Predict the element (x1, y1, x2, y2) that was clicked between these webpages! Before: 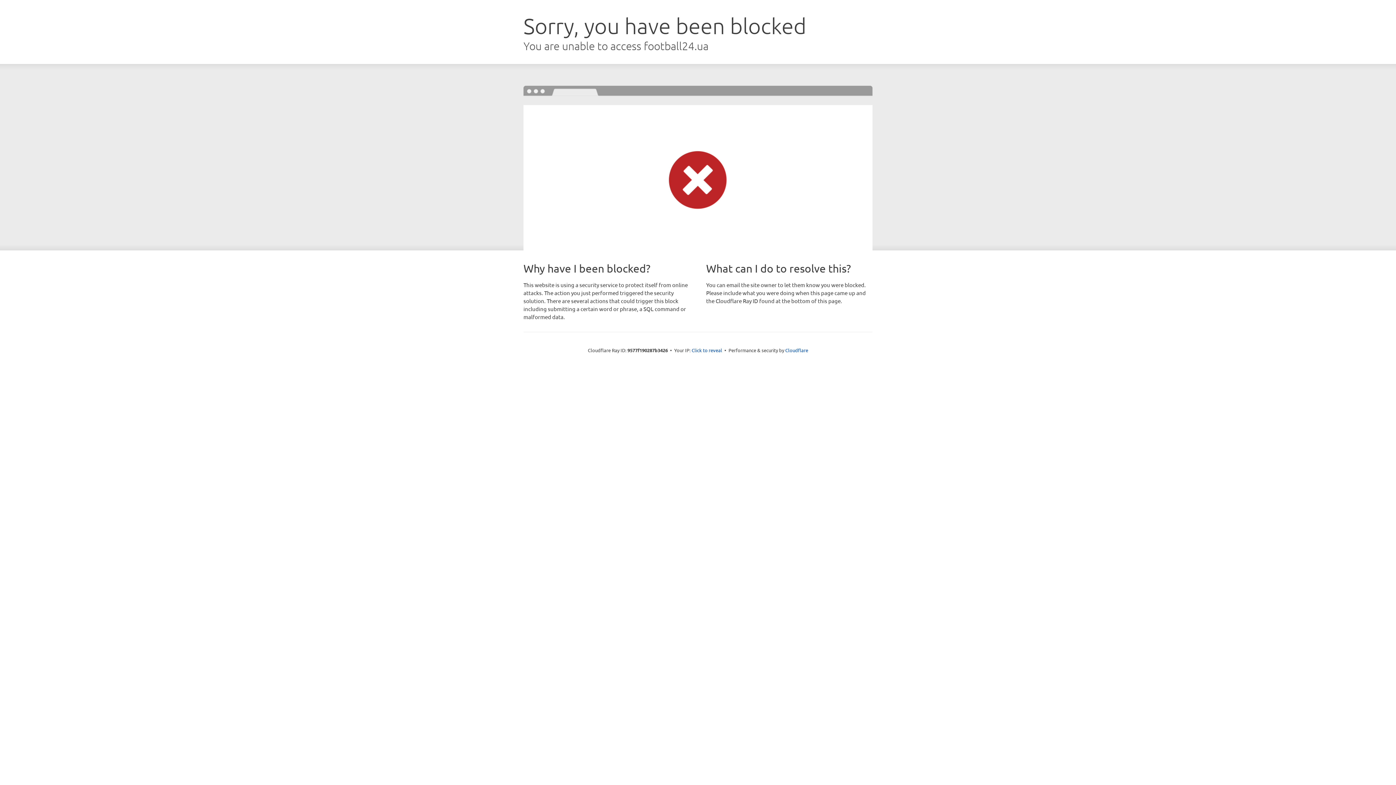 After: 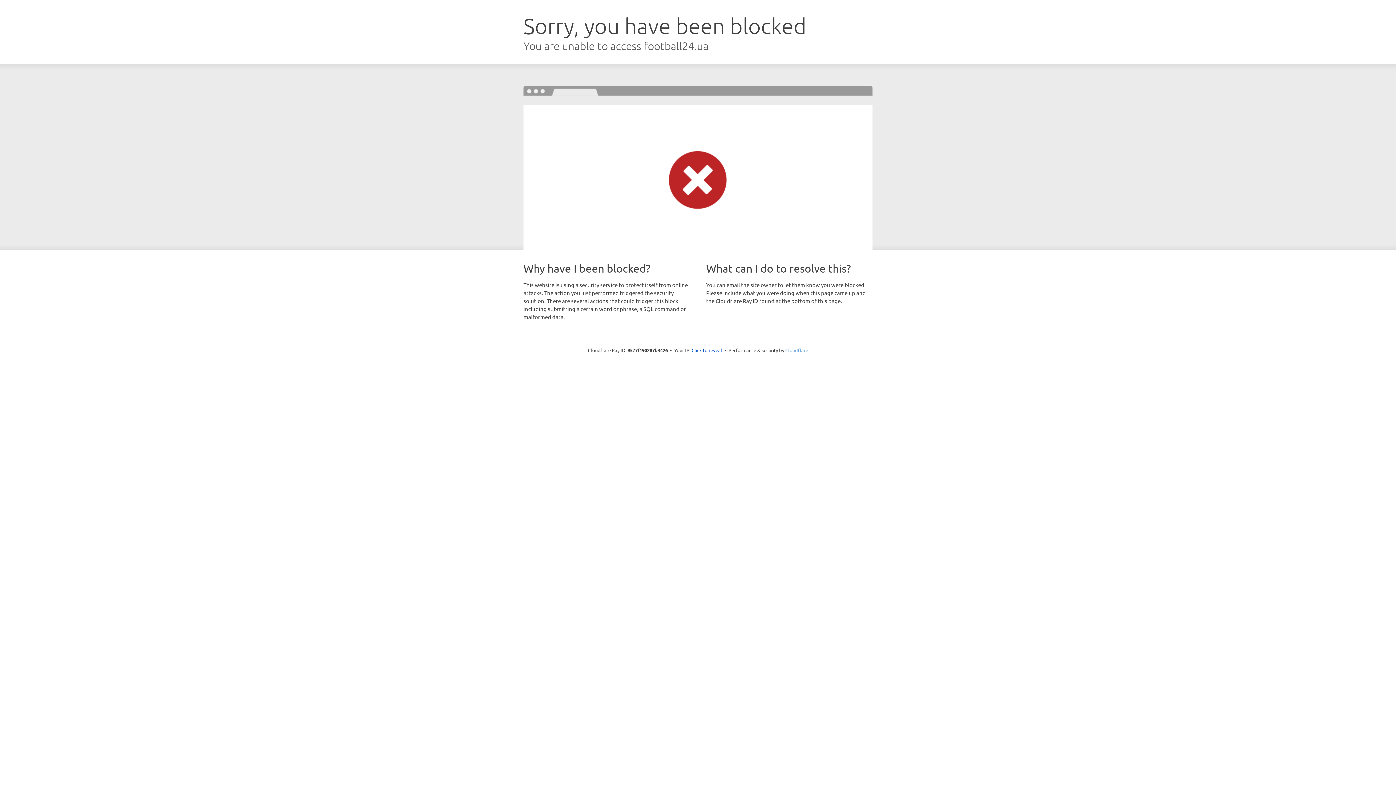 Action: bbox: (785, 347, 808, 353) label: Cloudflare